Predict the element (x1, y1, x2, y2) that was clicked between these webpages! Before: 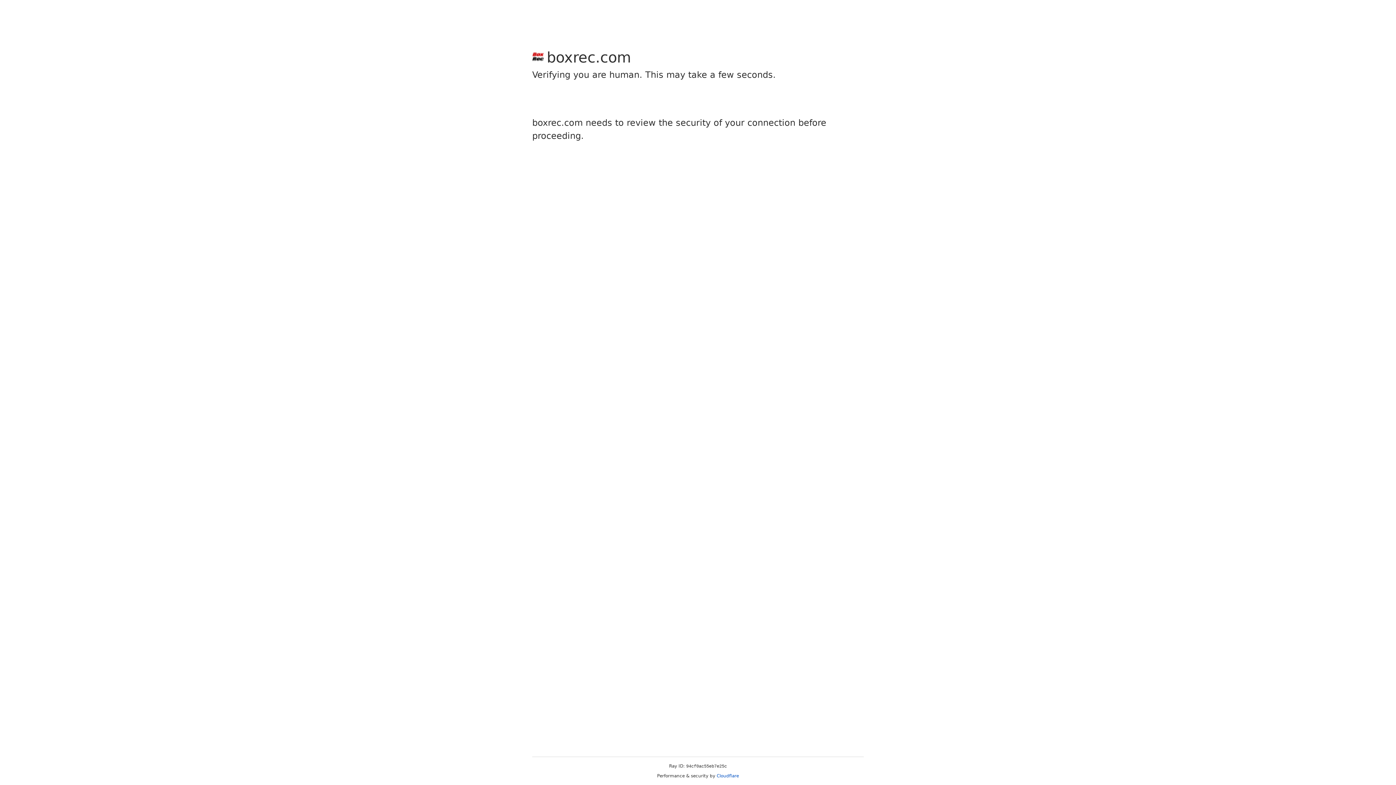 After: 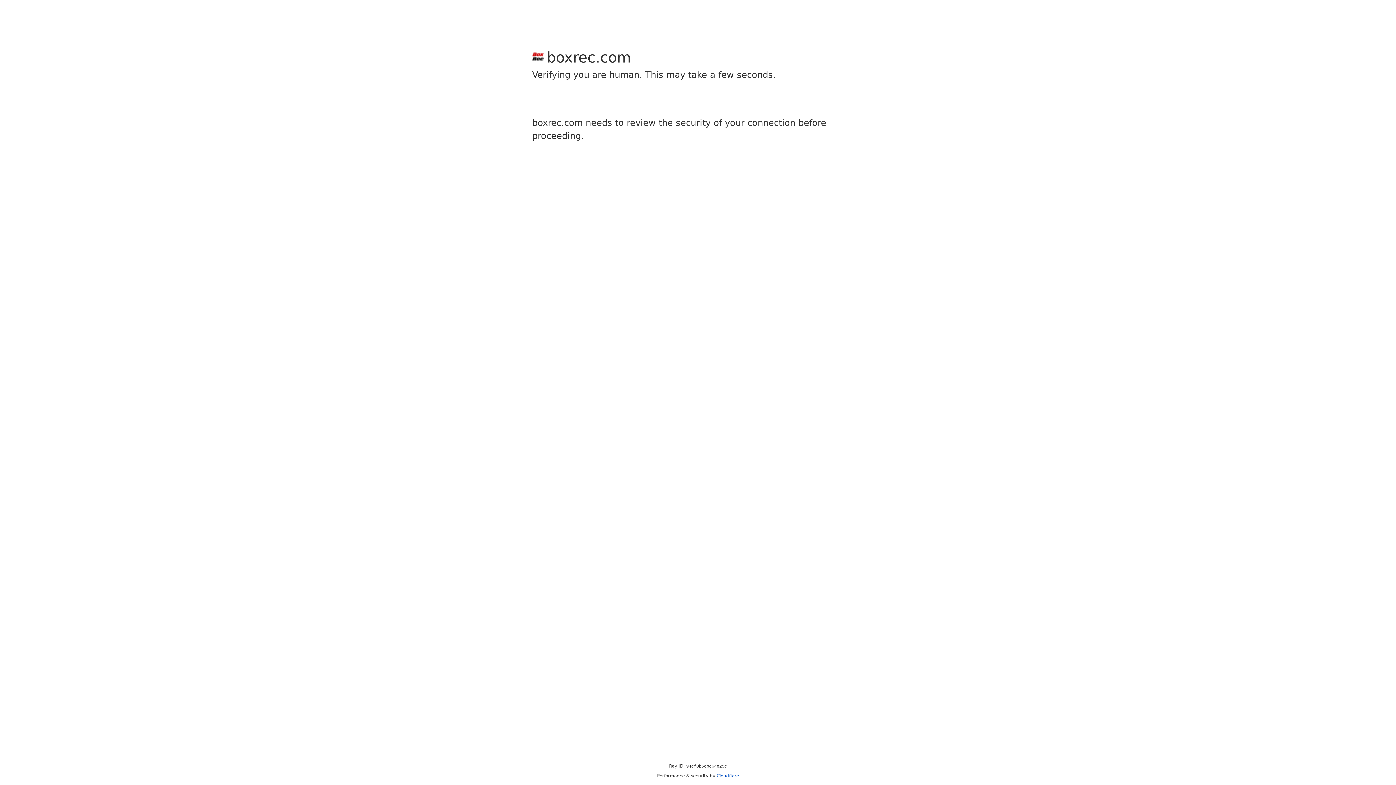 Action: bbox: (716, 773, 739, 778) label: Cloudflare